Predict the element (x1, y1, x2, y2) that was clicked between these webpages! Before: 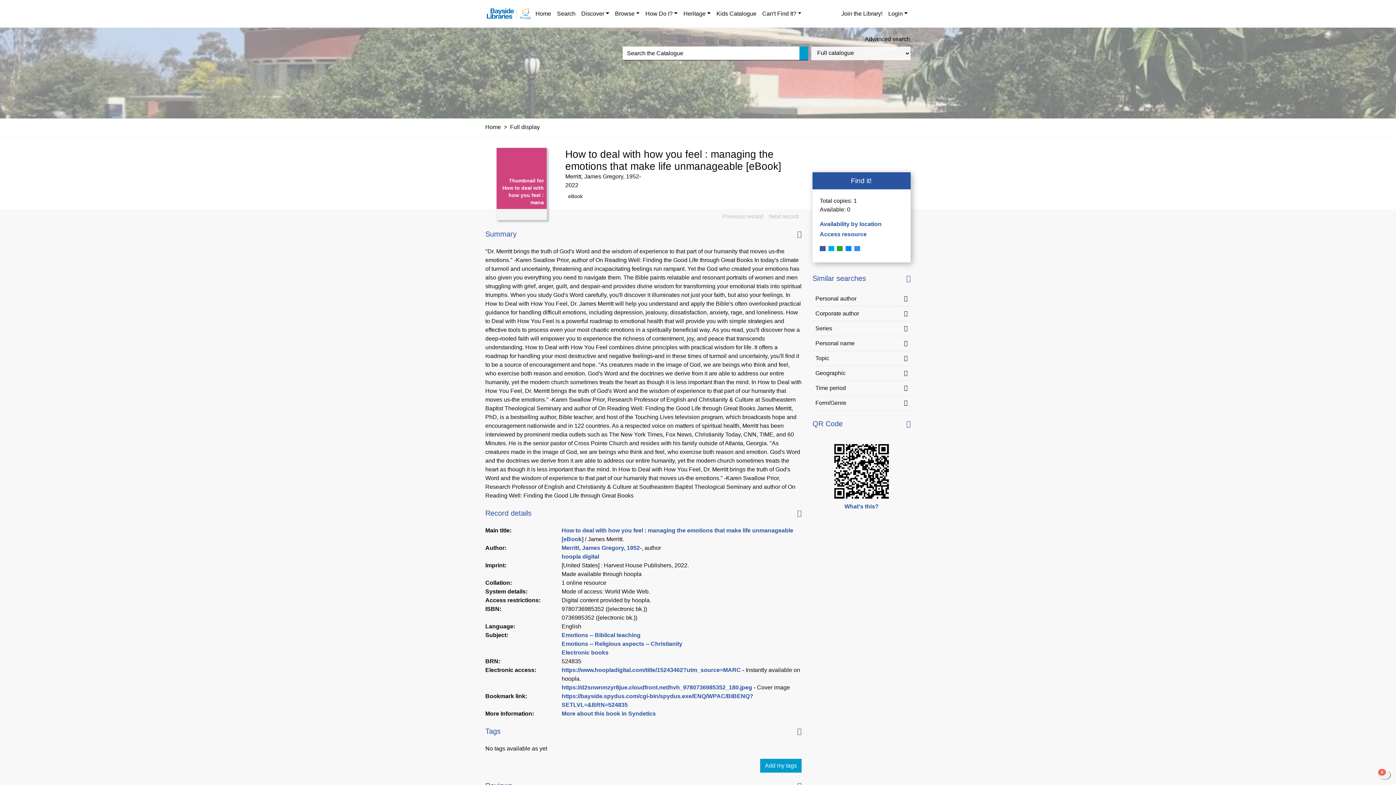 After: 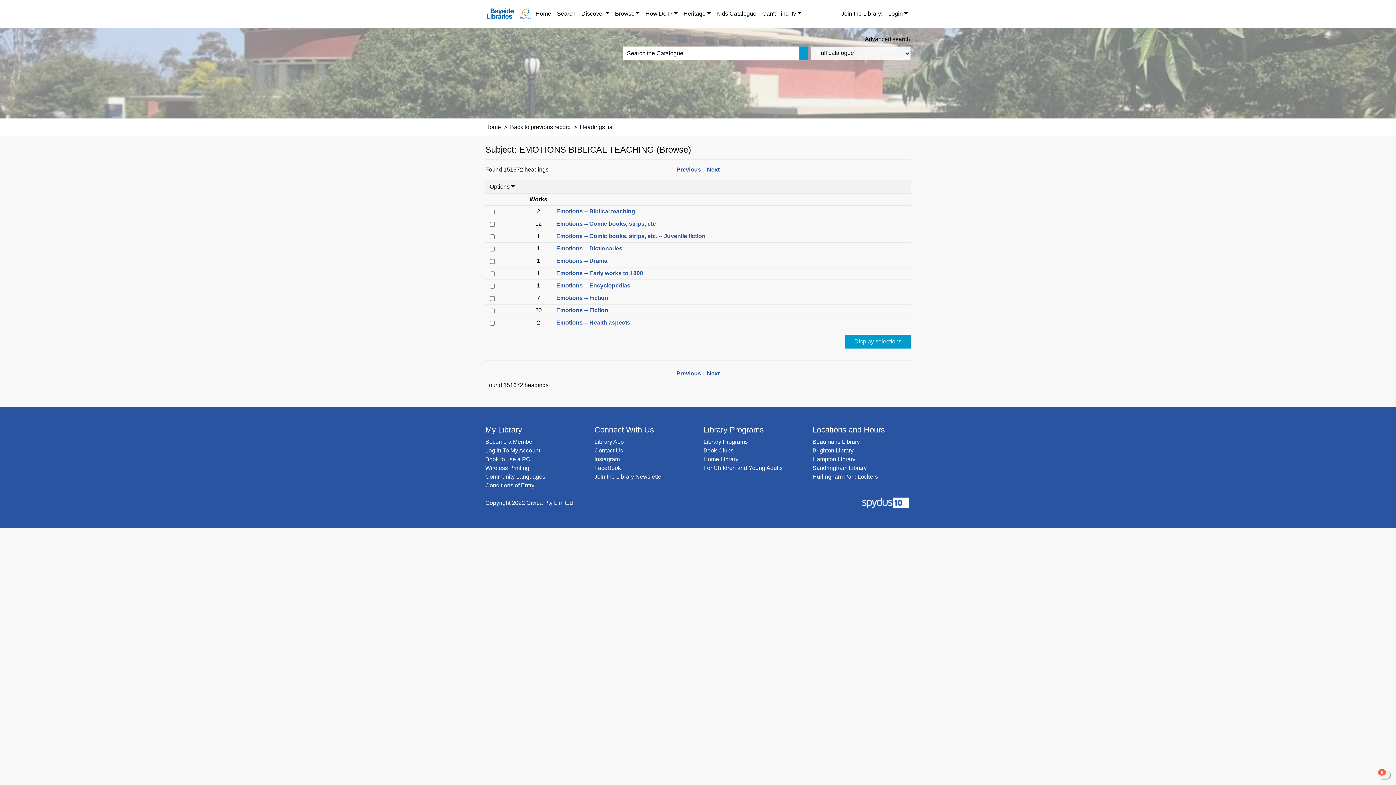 Action: label: Emotions -- Biblical teaching bbox: (561, 632, 640, 638)